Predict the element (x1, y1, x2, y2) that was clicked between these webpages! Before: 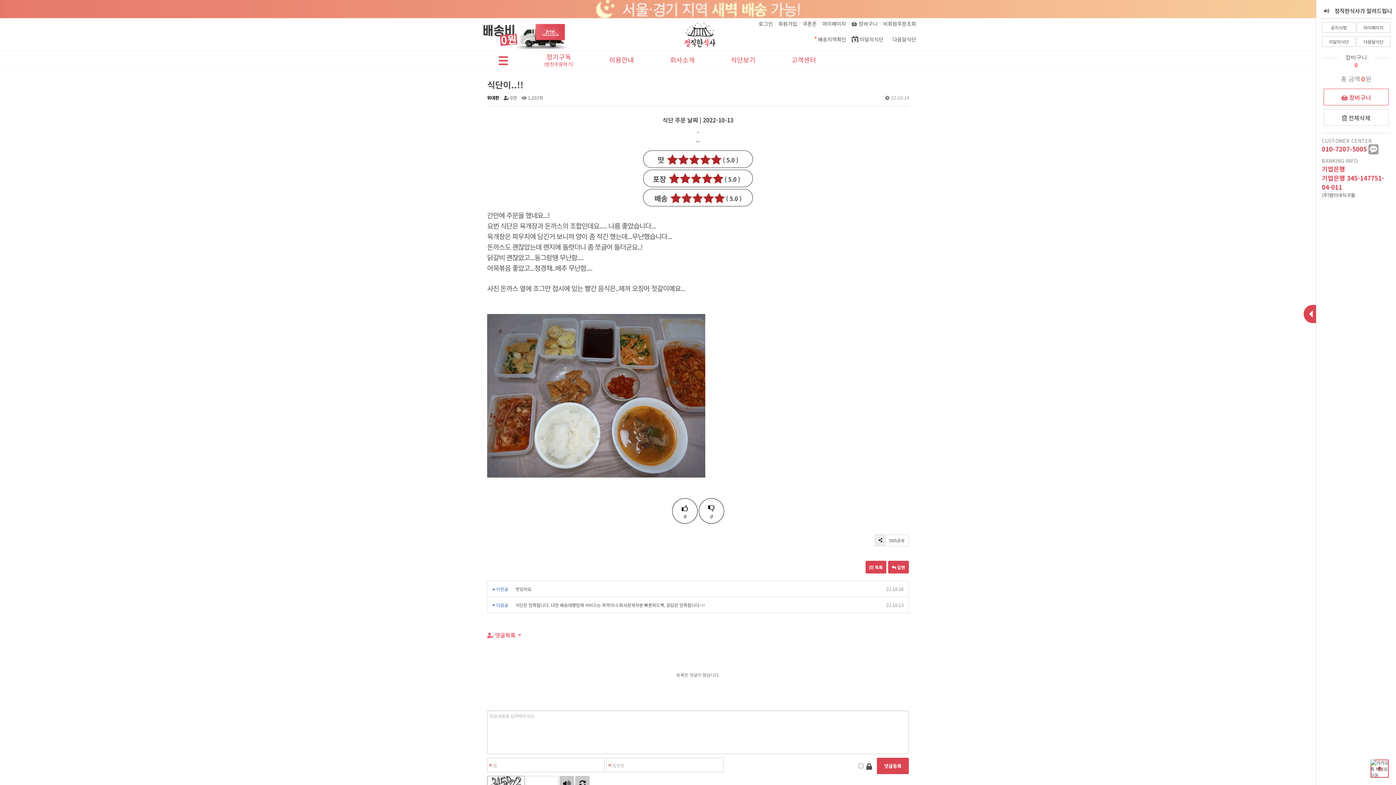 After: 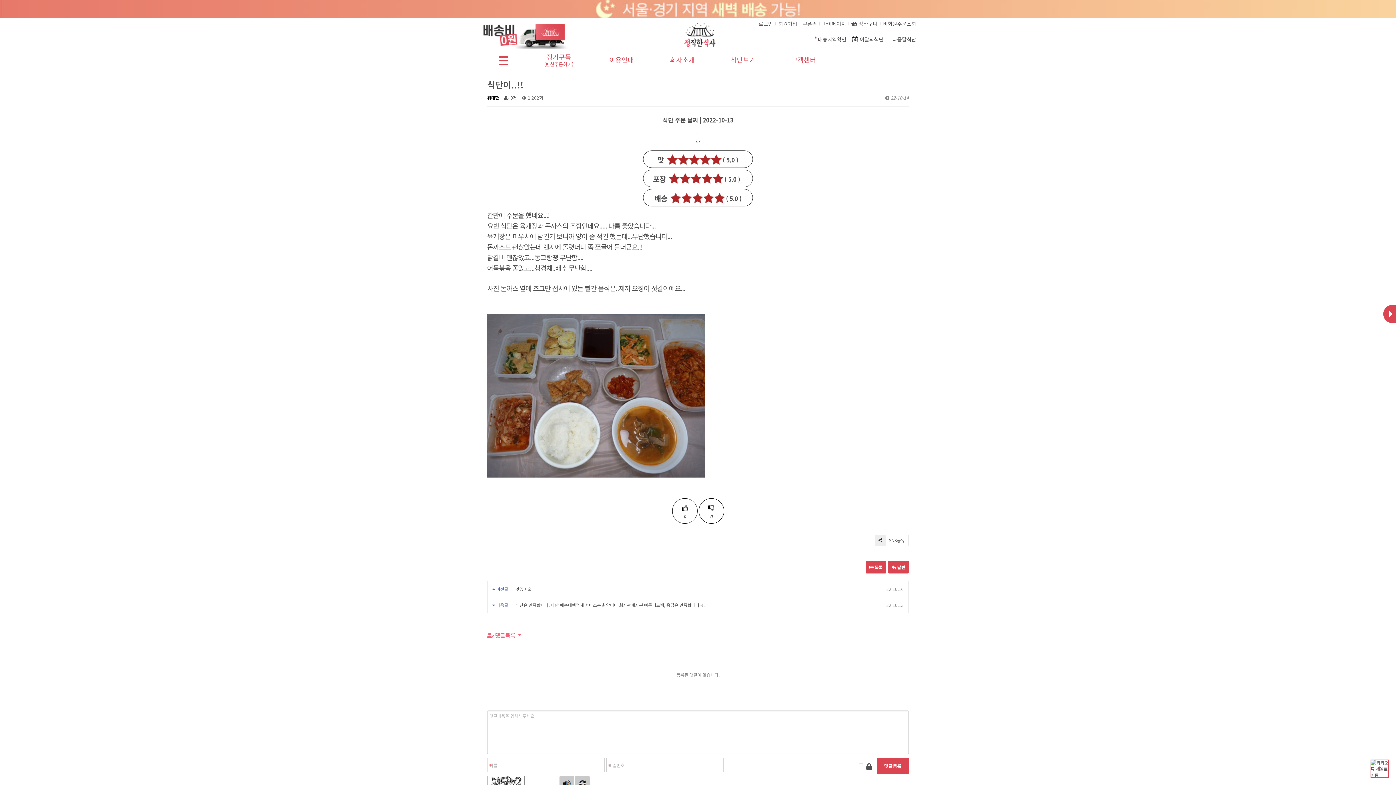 Action: bbox: (1304, 305, 1316, 323)